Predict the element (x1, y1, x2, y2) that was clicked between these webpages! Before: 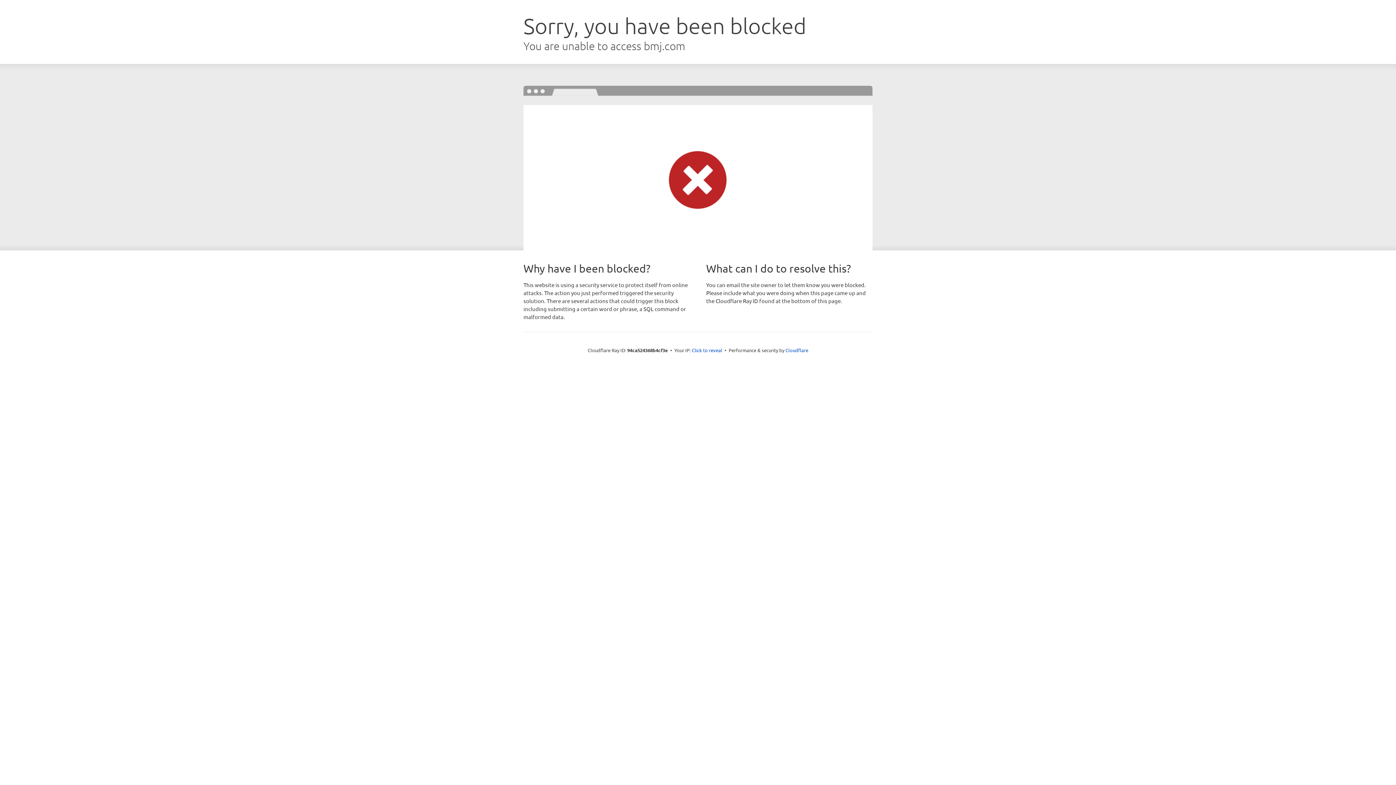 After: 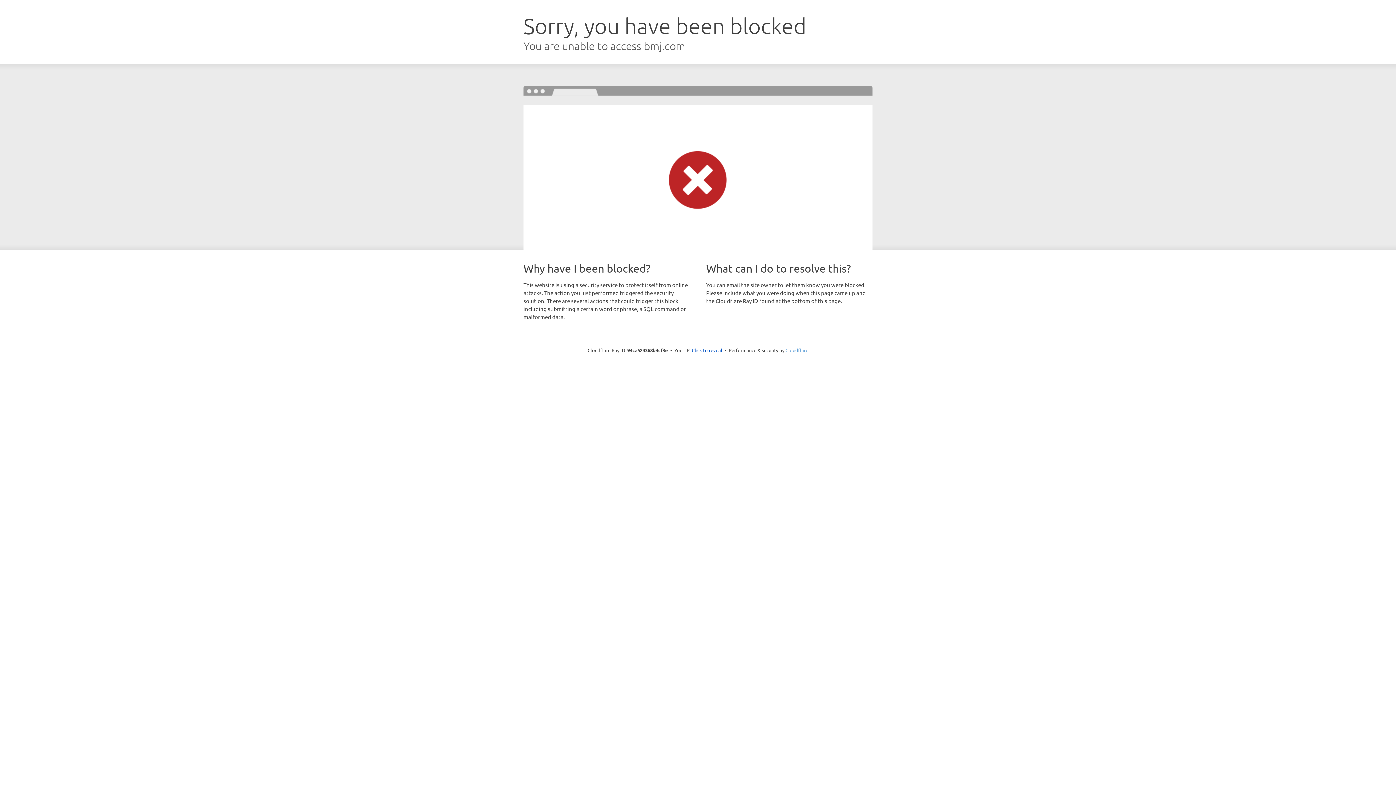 Action: label: Cloudflare bbox: (785, 347, 808, 353)